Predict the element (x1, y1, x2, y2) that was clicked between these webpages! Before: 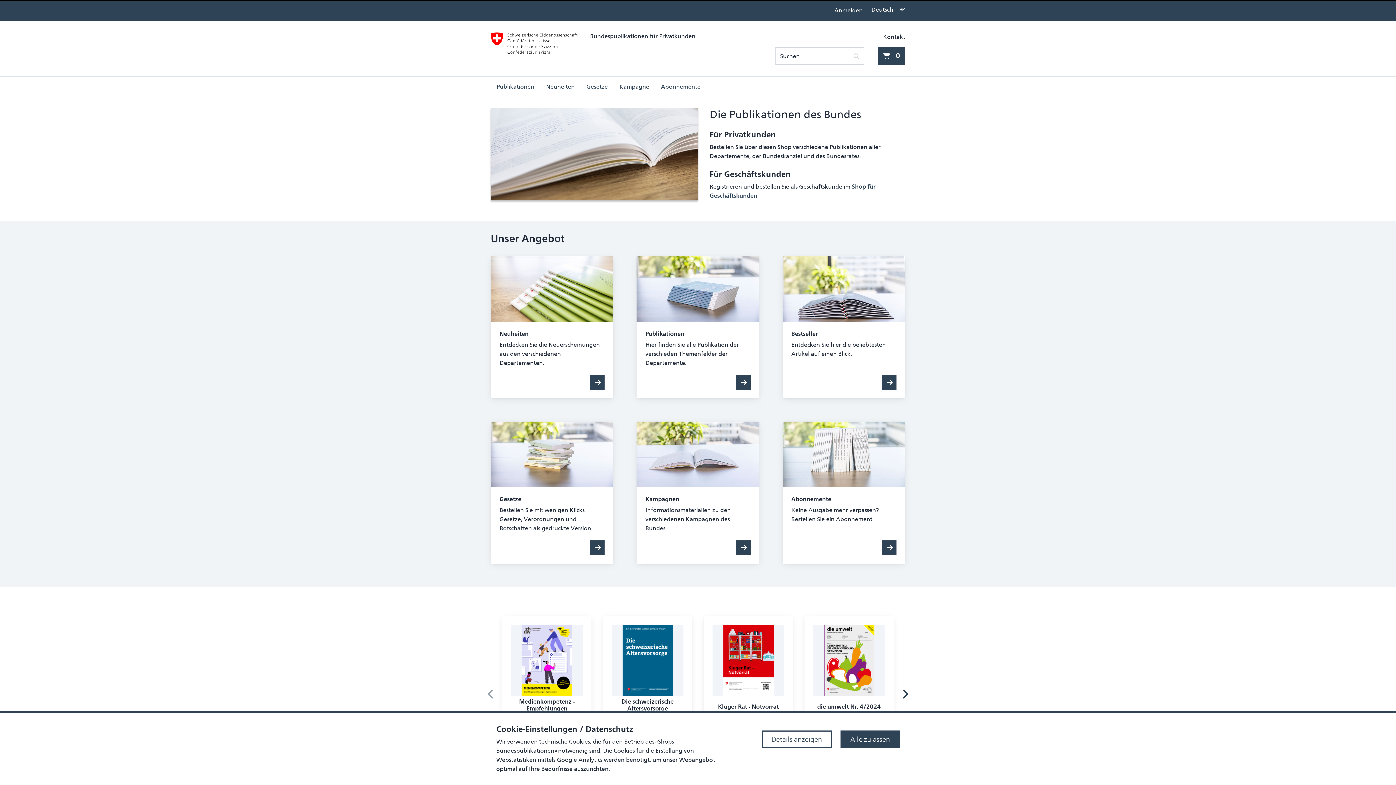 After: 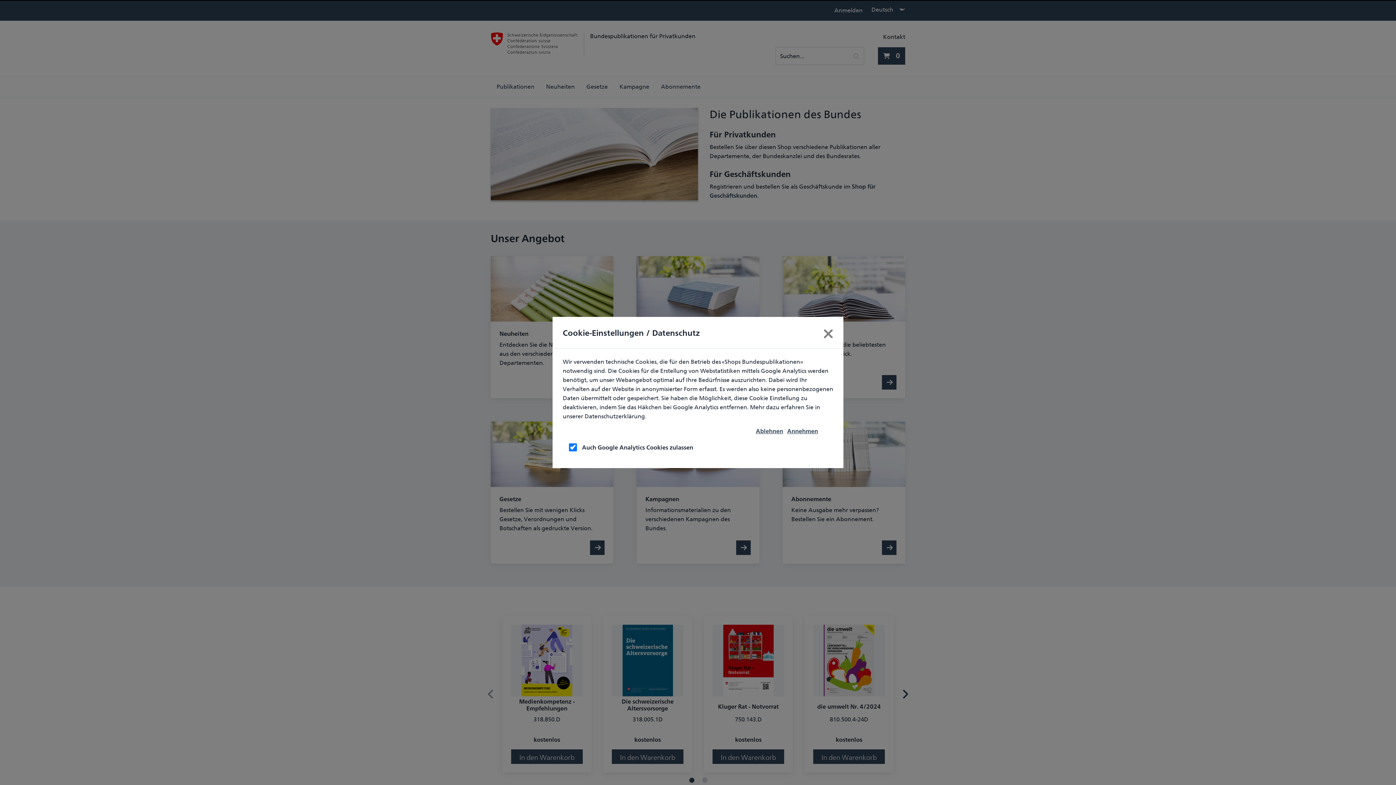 Action: label: Details anzeigen bbox: (761, 730, 832, 748)